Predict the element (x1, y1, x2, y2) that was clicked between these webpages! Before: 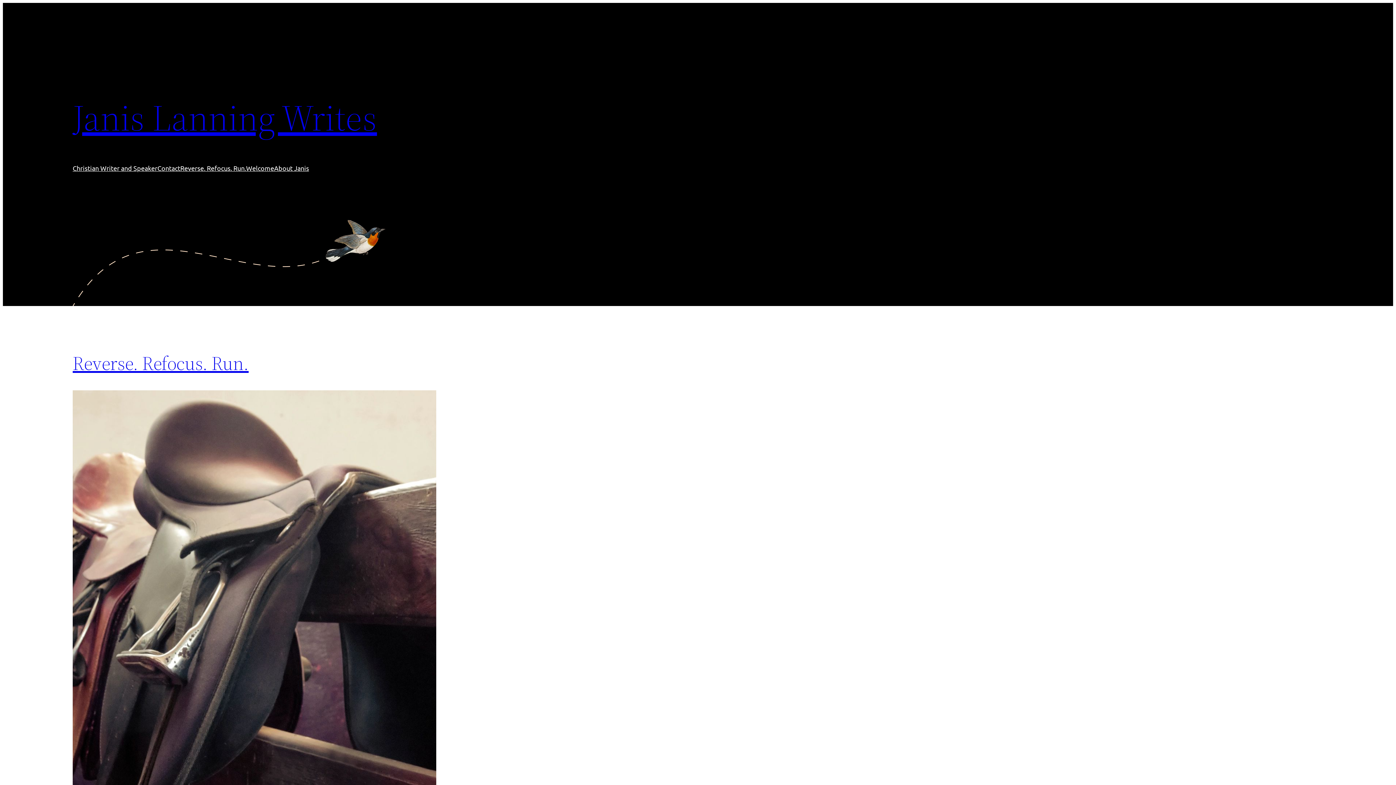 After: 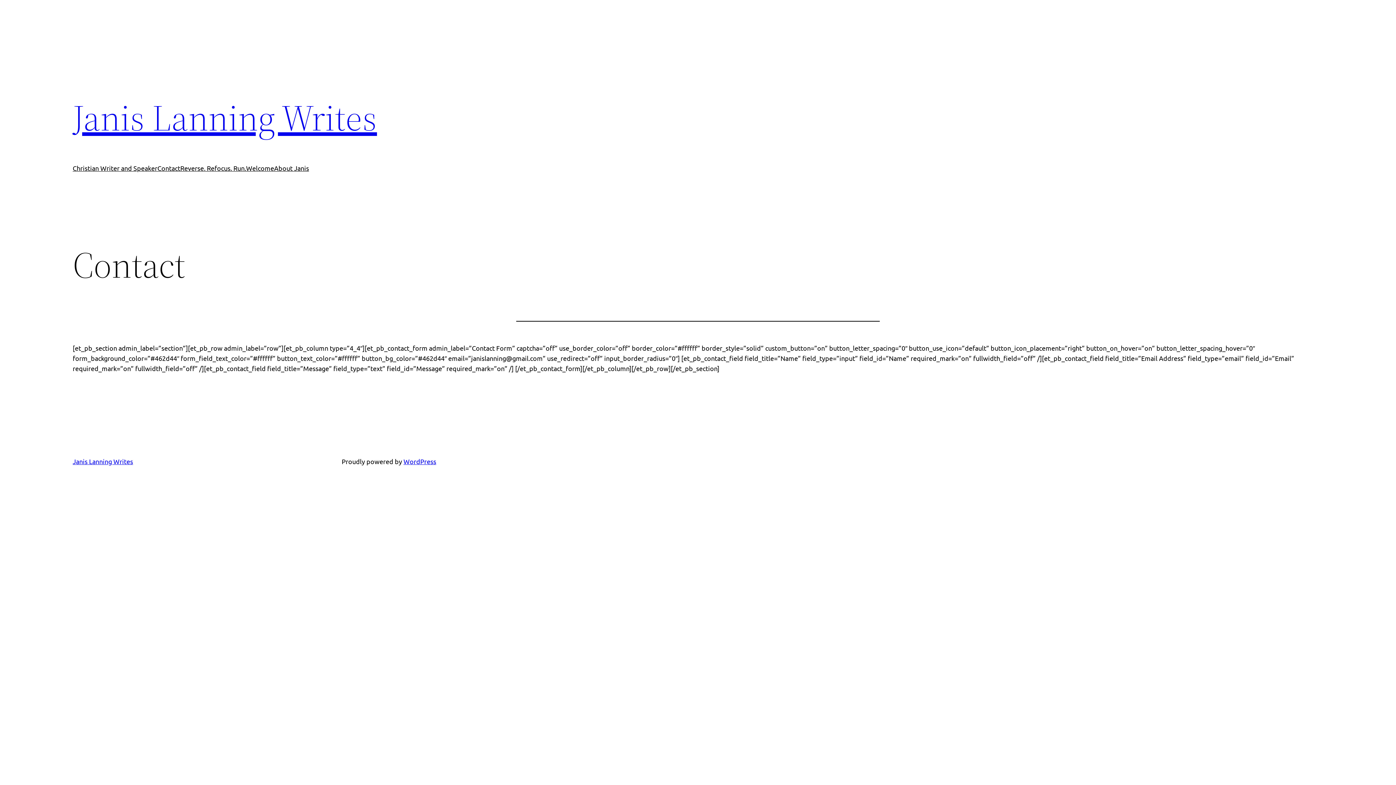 Action: label: Contact bbox: (157, 163, 180, 173)